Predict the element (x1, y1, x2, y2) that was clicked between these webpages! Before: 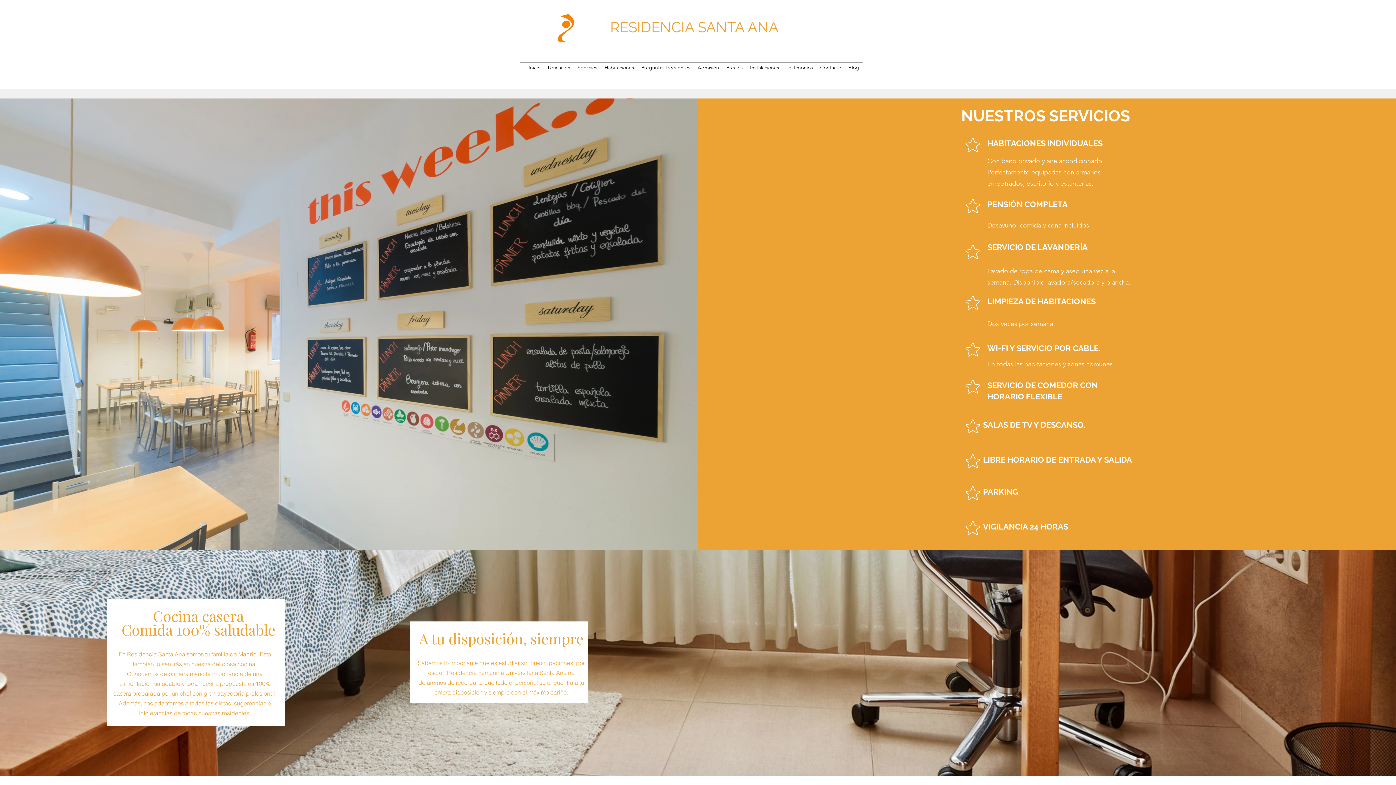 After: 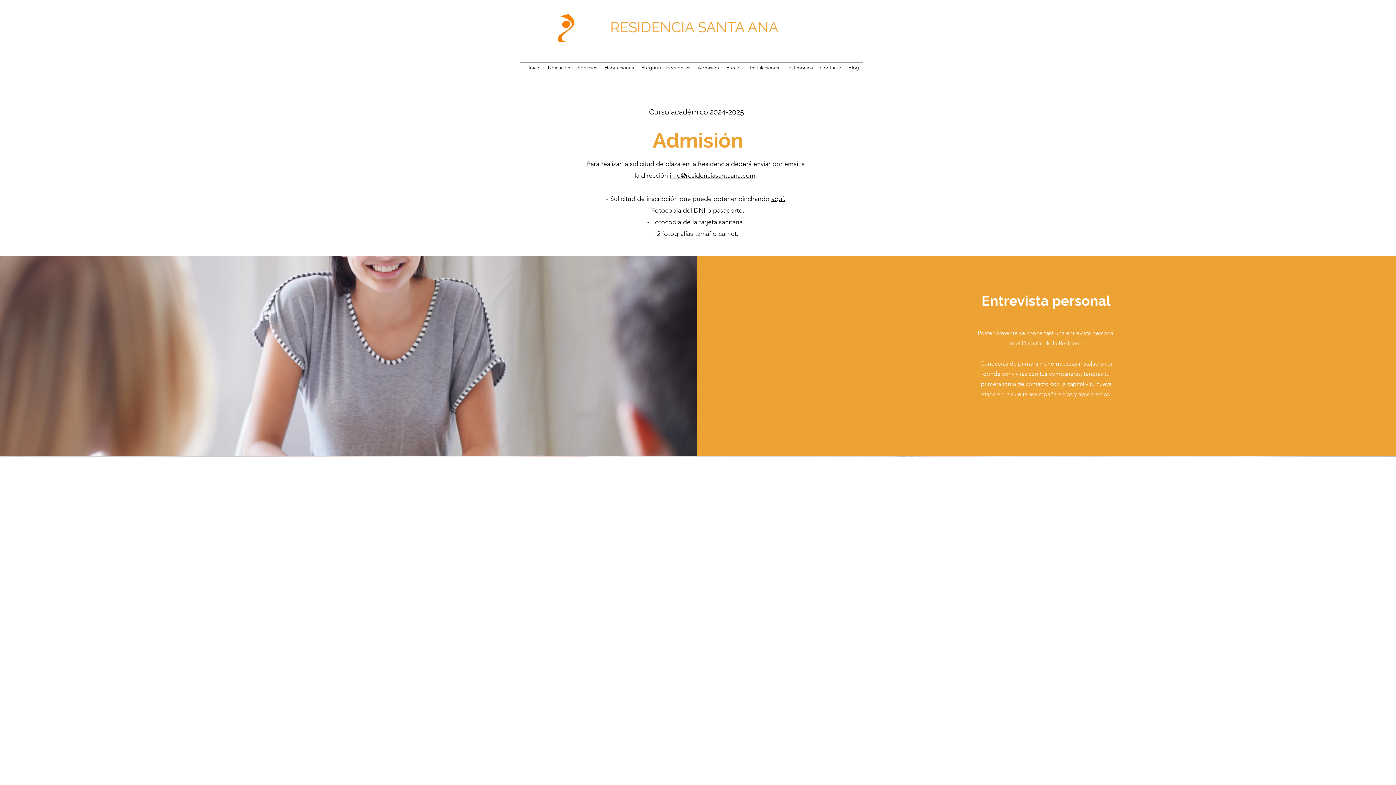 Action: label: Admisión bbox: (694, 62, 722, 73)